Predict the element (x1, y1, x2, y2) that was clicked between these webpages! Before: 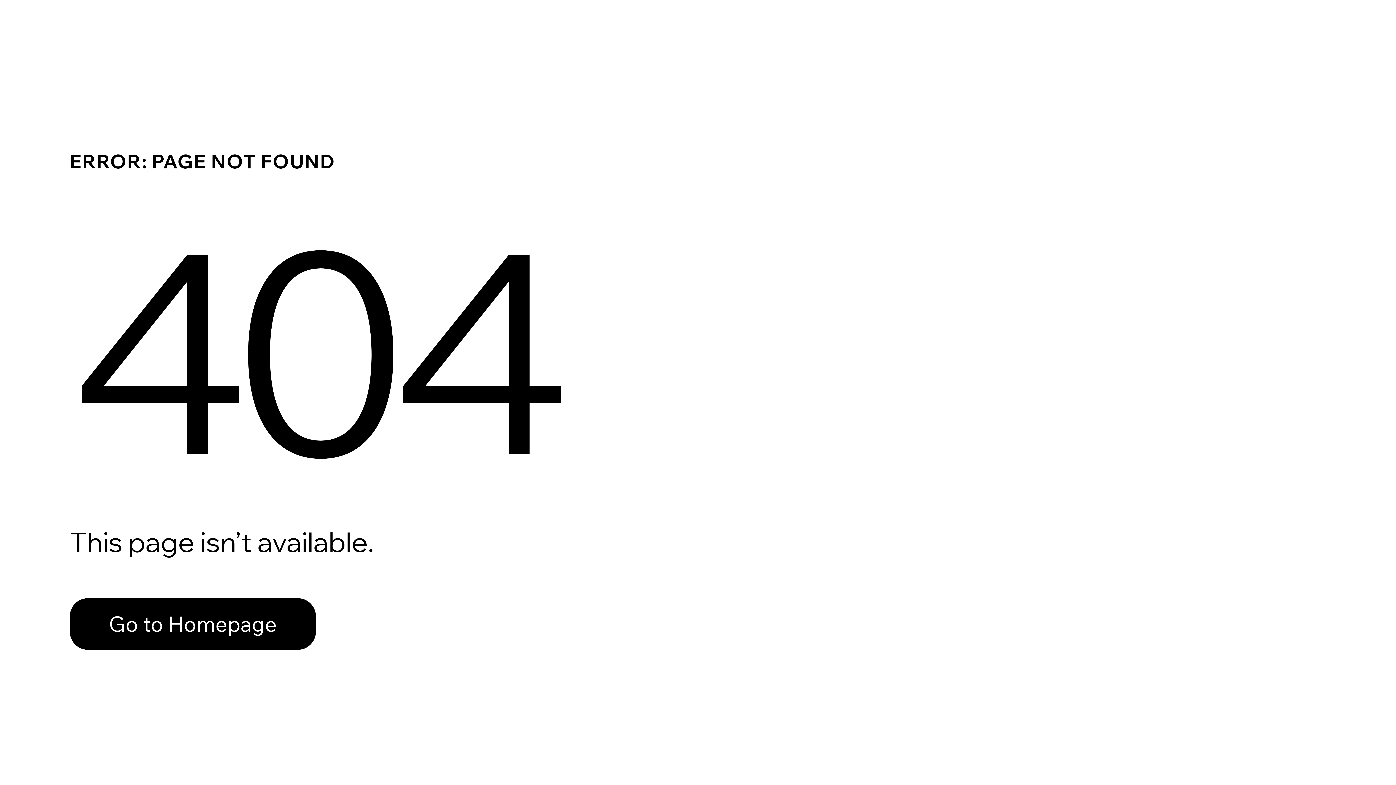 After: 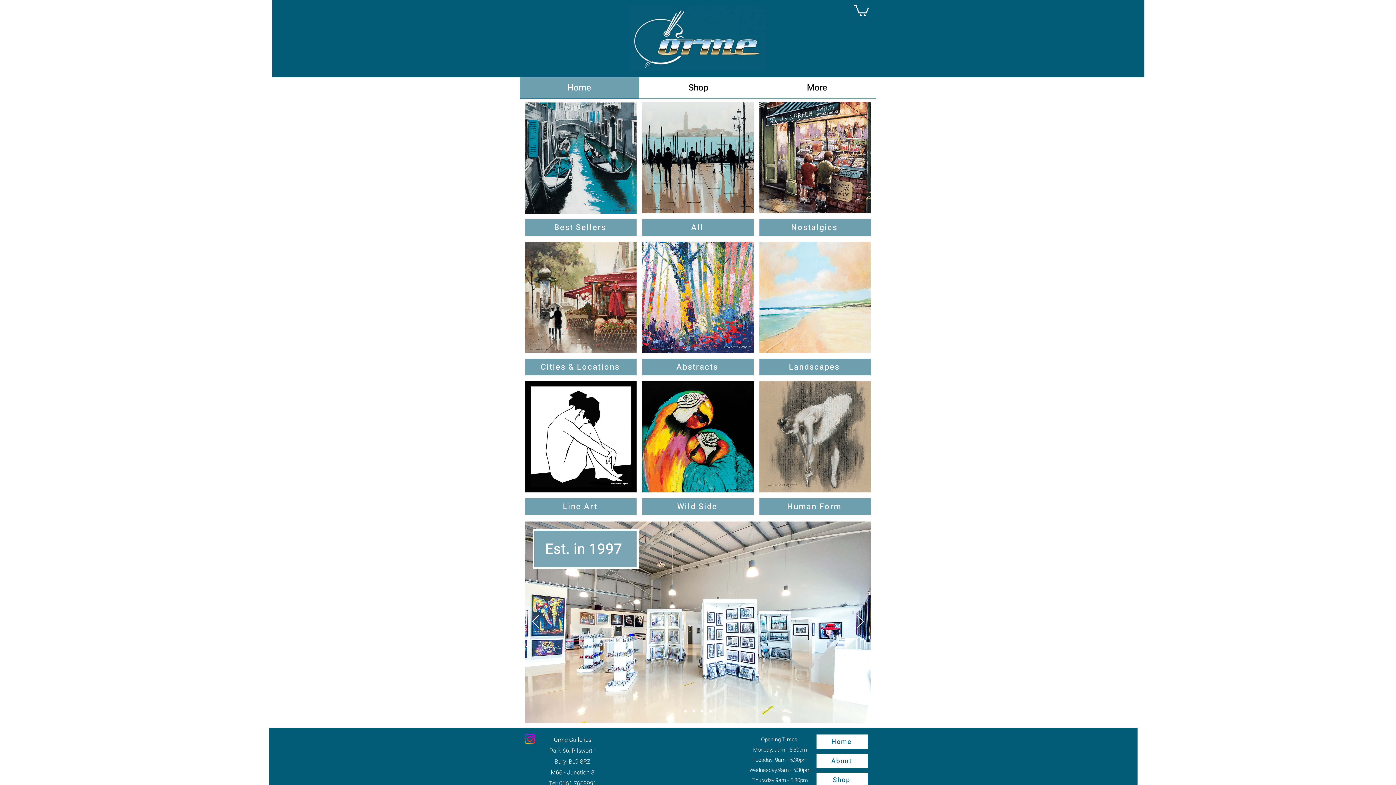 Action: bbox: (69, 598, 316, 650) label: Go to Homepage